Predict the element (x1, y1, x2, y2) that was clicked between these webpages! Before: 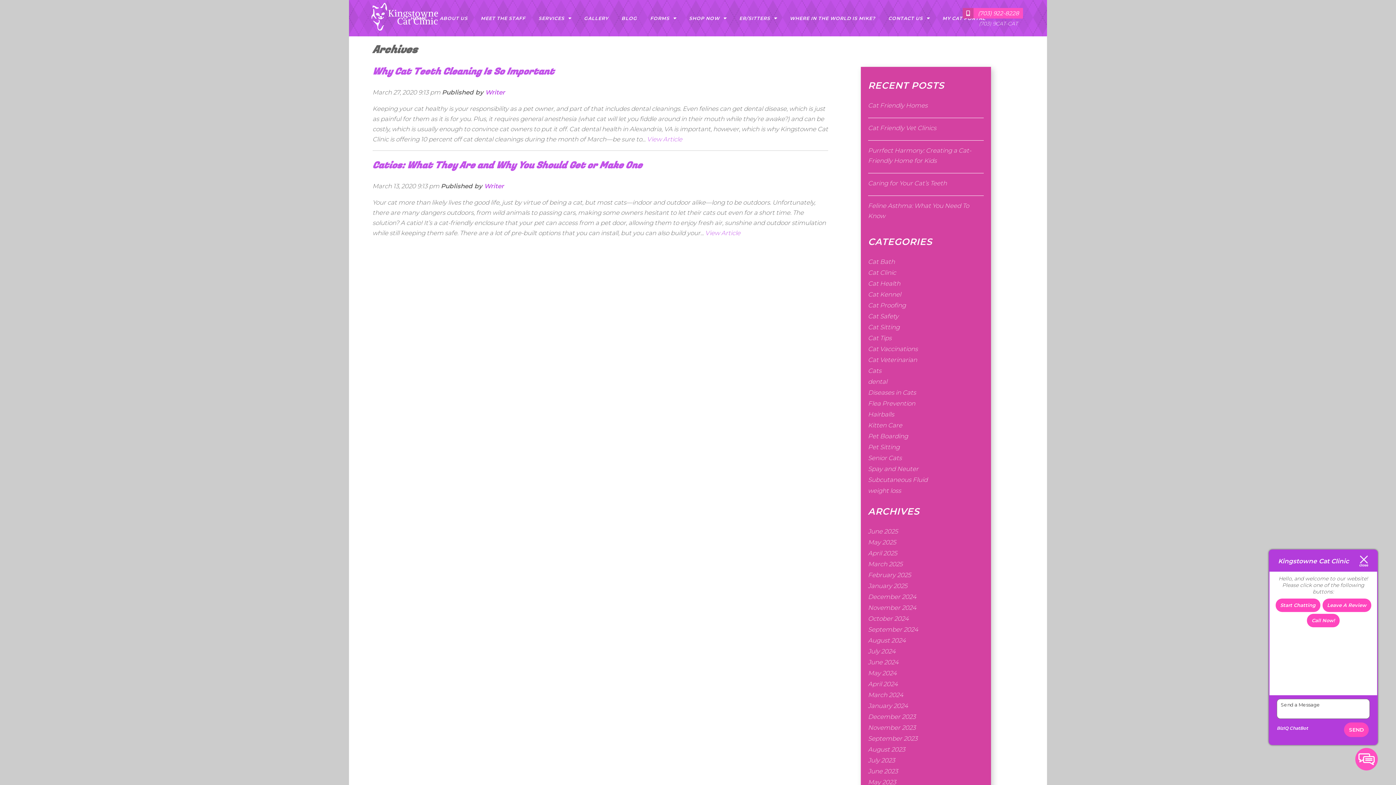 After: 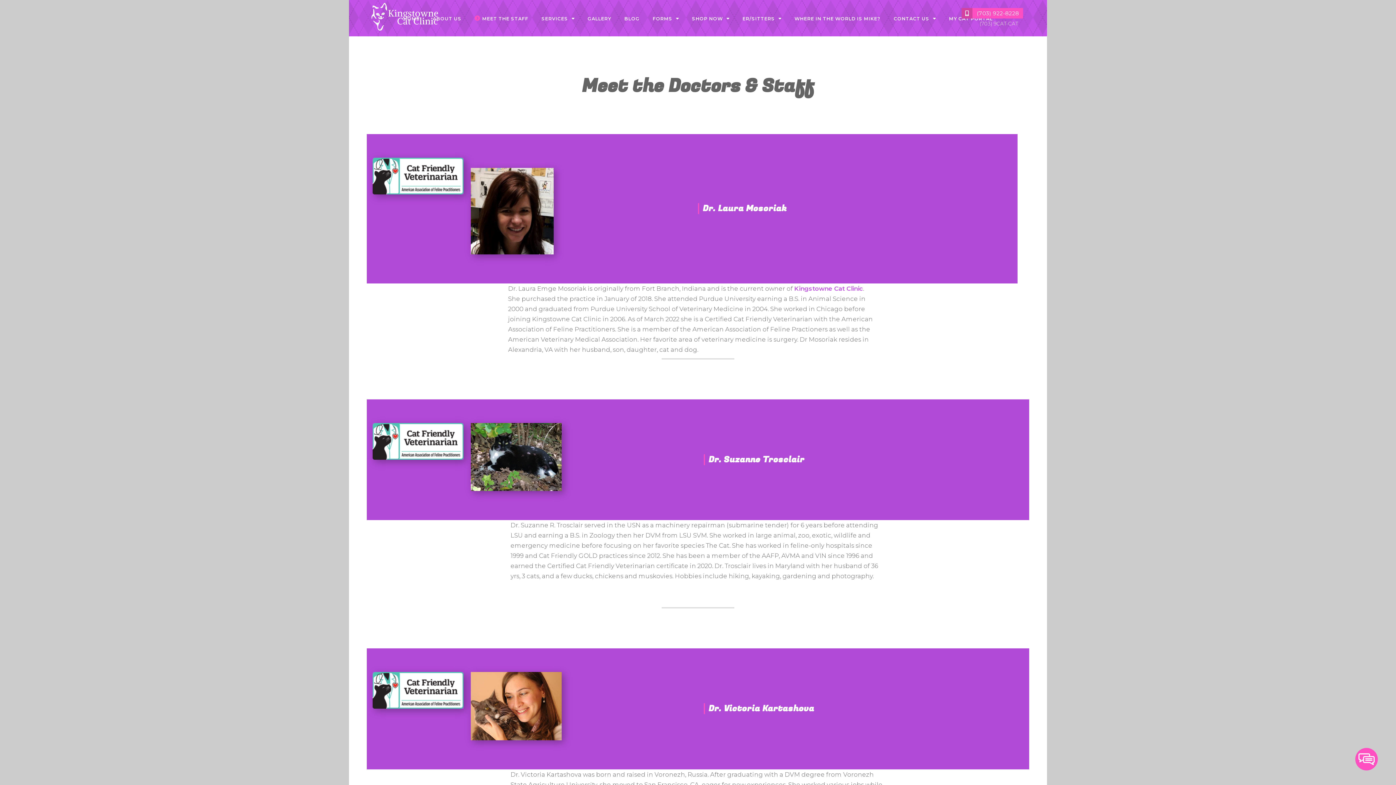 Action: bbox: (475, 12, 531, 24) label: MEET THE STAFF